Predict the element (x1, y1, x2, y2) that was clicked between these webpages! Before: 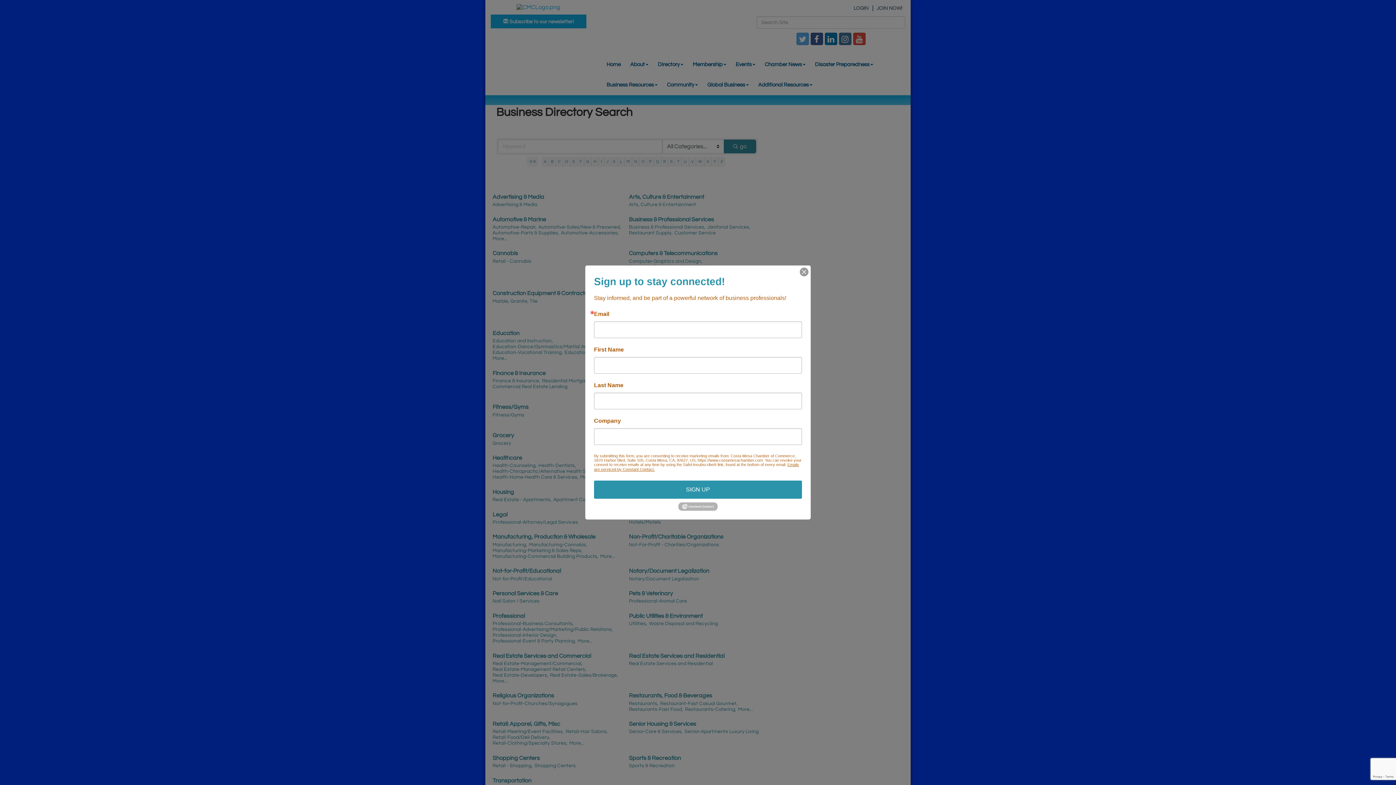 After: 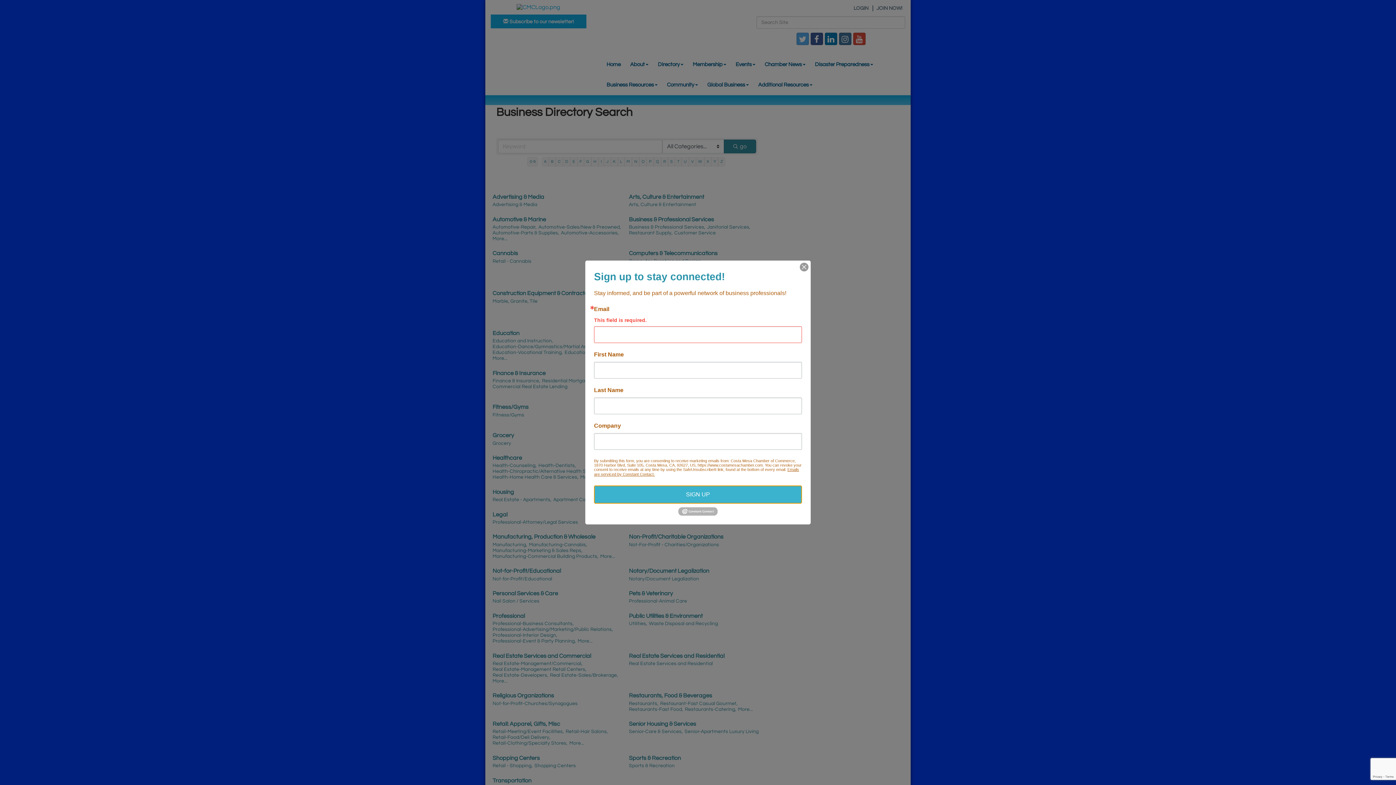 Action: bbox: (594, 480, 802, 499) label: SIGN UP